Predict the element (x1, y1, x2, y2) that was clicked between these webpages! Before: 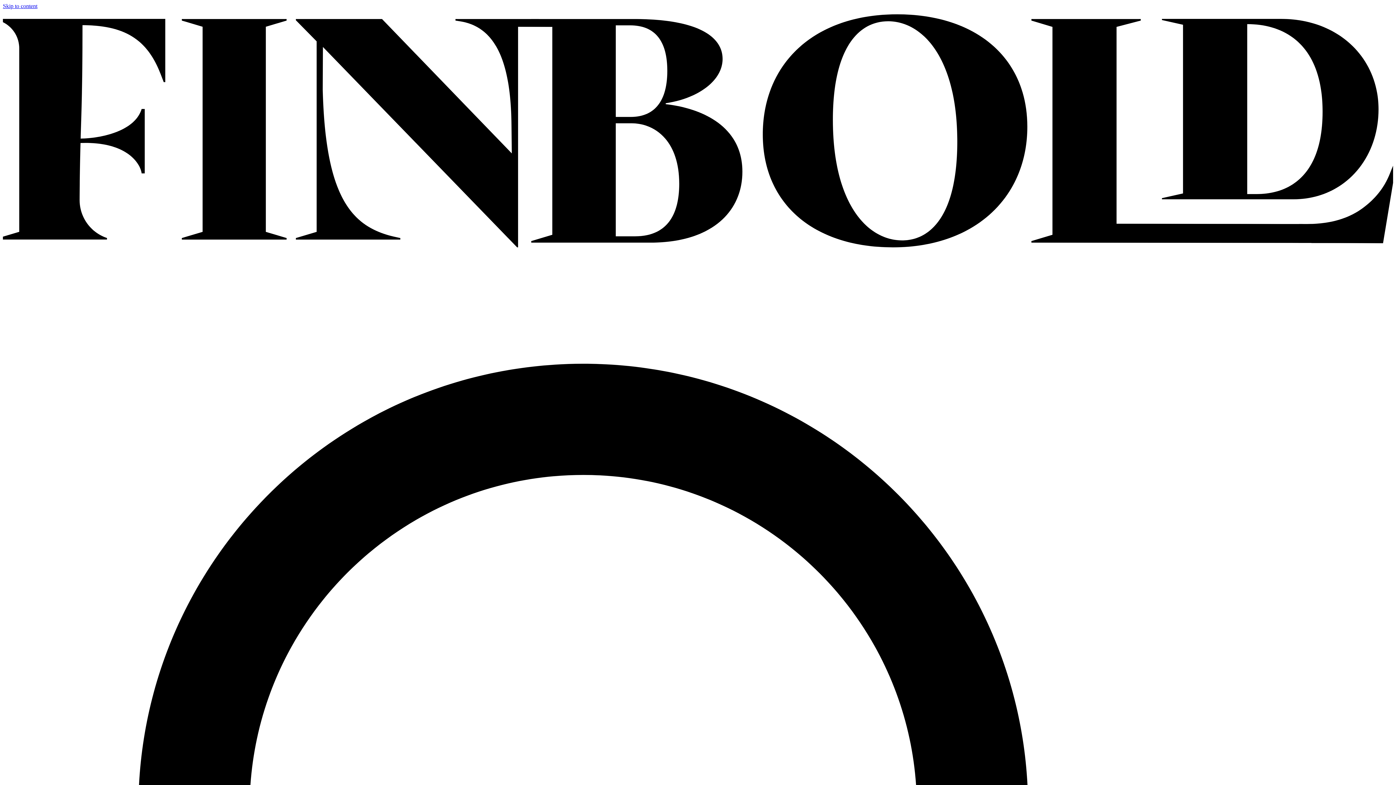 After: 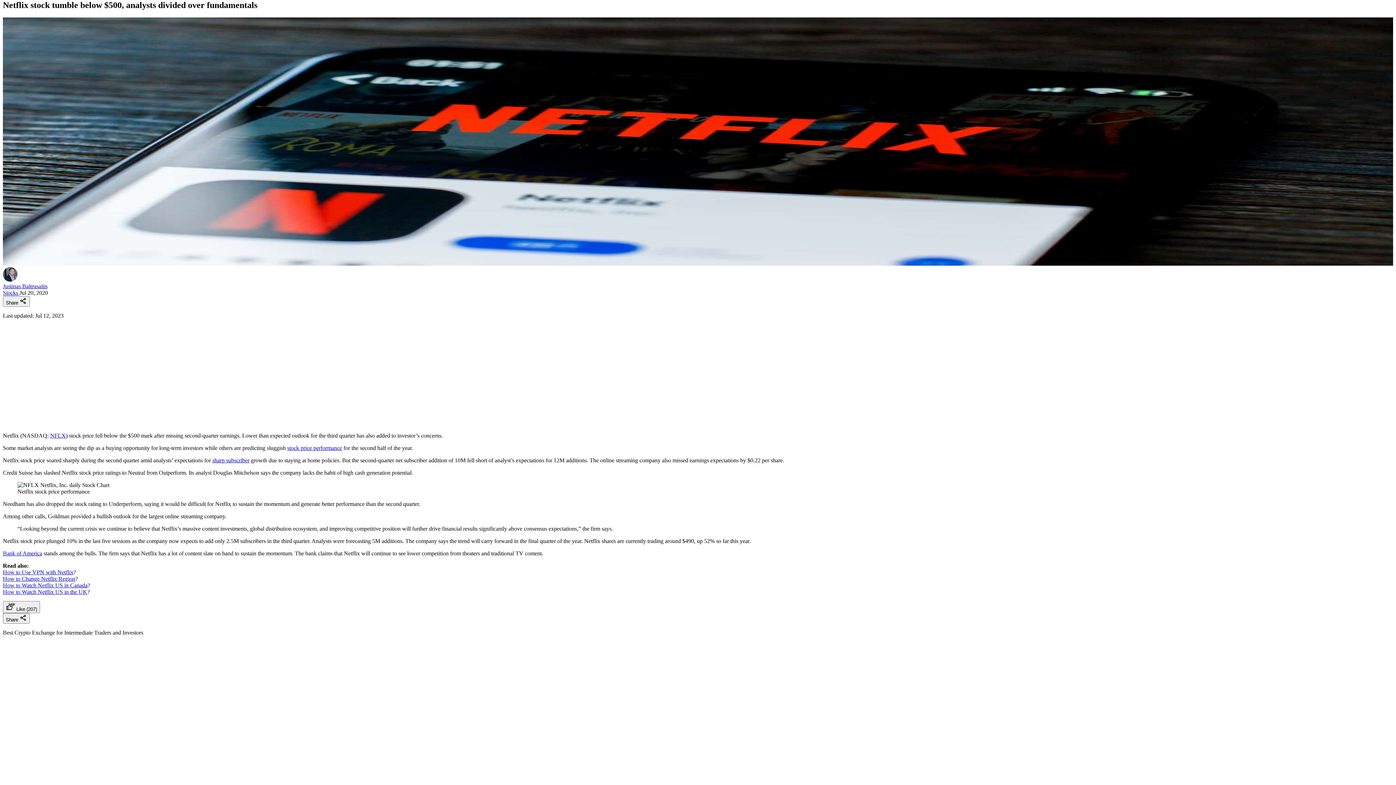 Action: label: Skip to content bbox: (2, 2, 37, 9)